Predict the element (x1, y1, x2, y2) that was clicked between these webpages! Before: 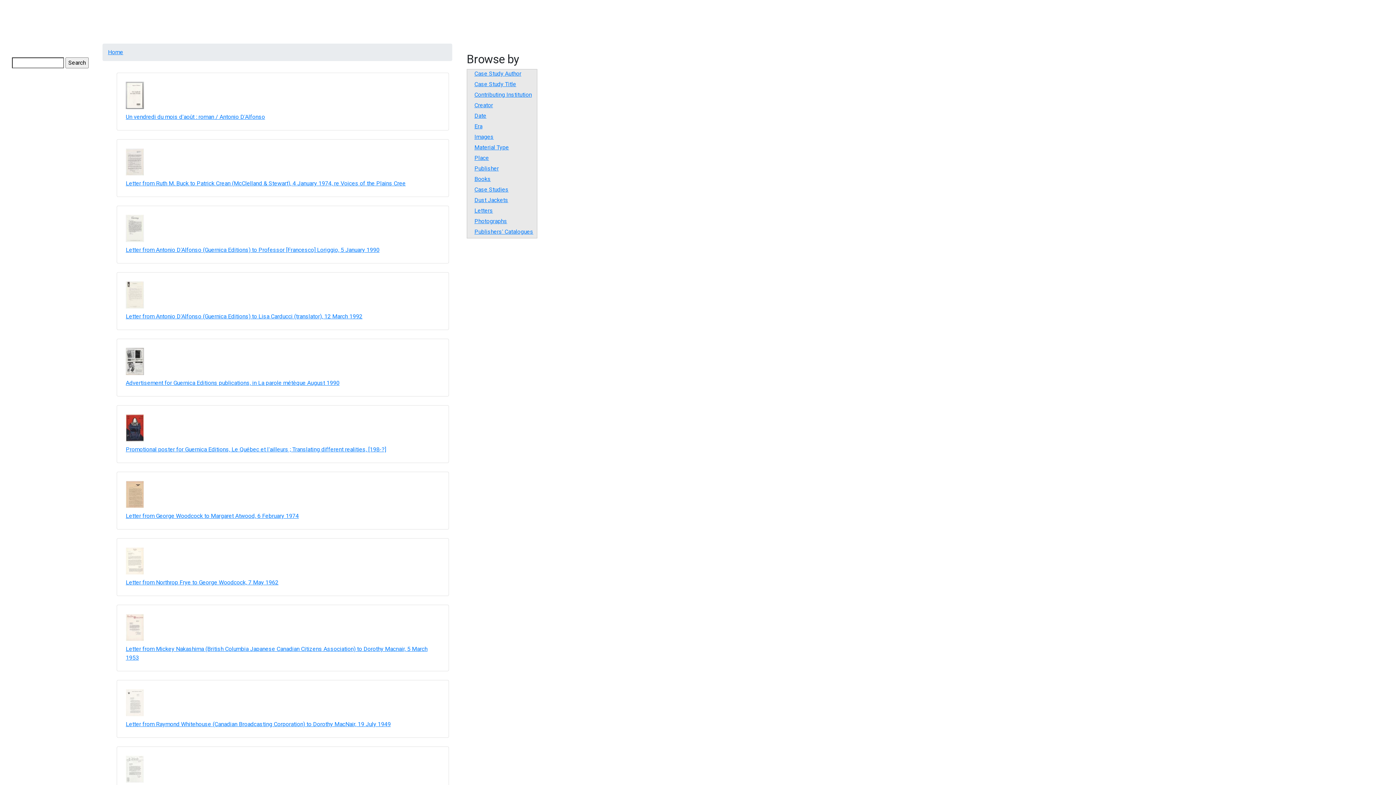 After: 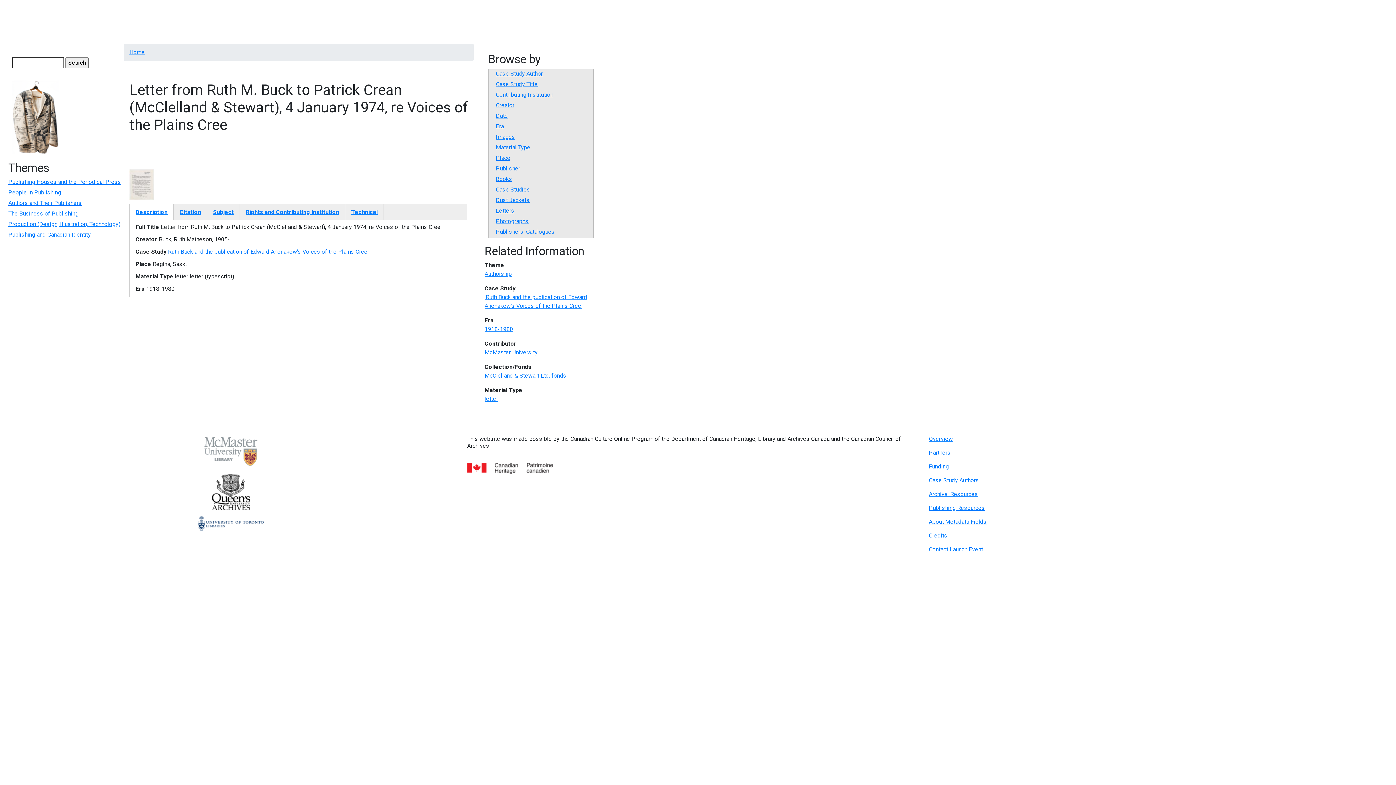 Action: label: Letter from Ruth M. Buck to Patrick Crean (McClelland & Stewart), 4 January 1974, re Voices of the Plains Cree bbox: (125, 180, 405, 186)